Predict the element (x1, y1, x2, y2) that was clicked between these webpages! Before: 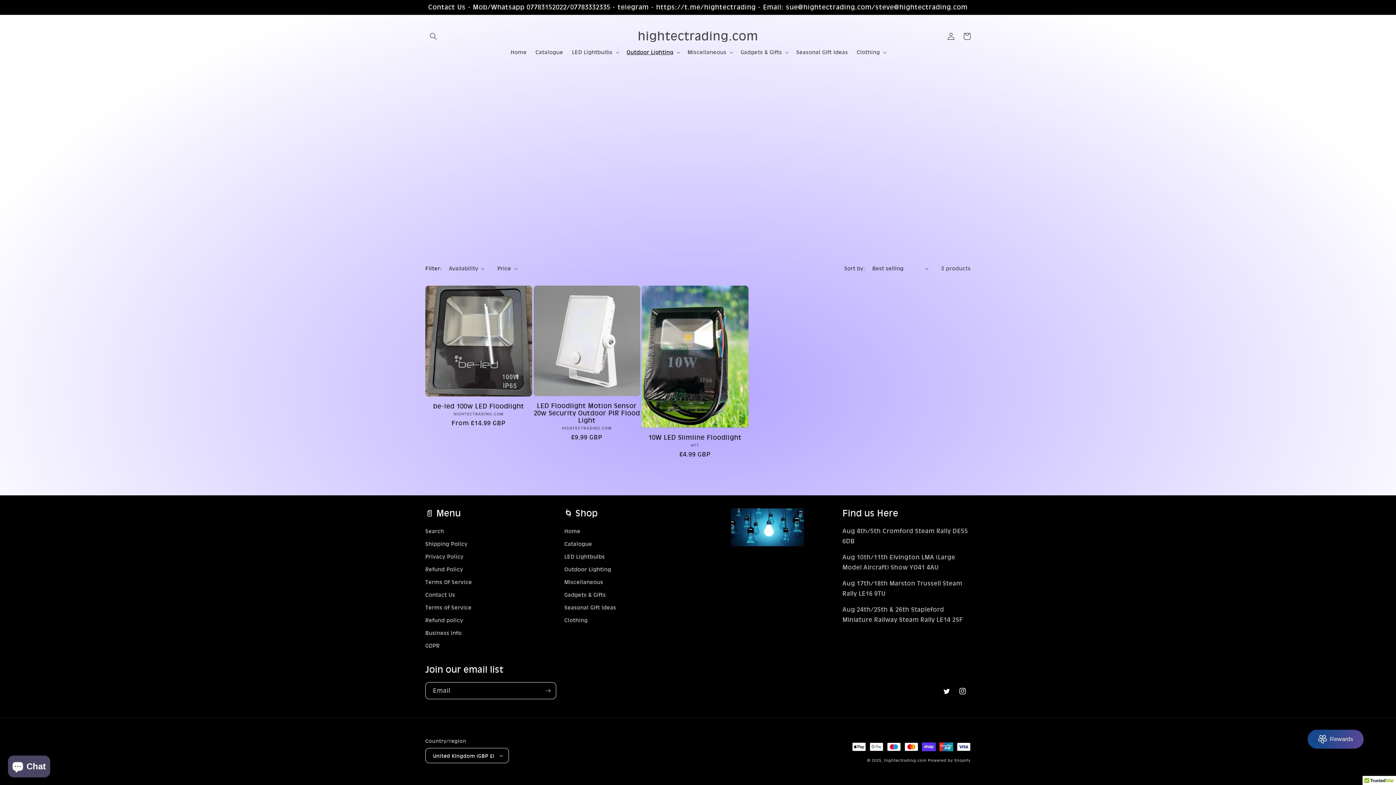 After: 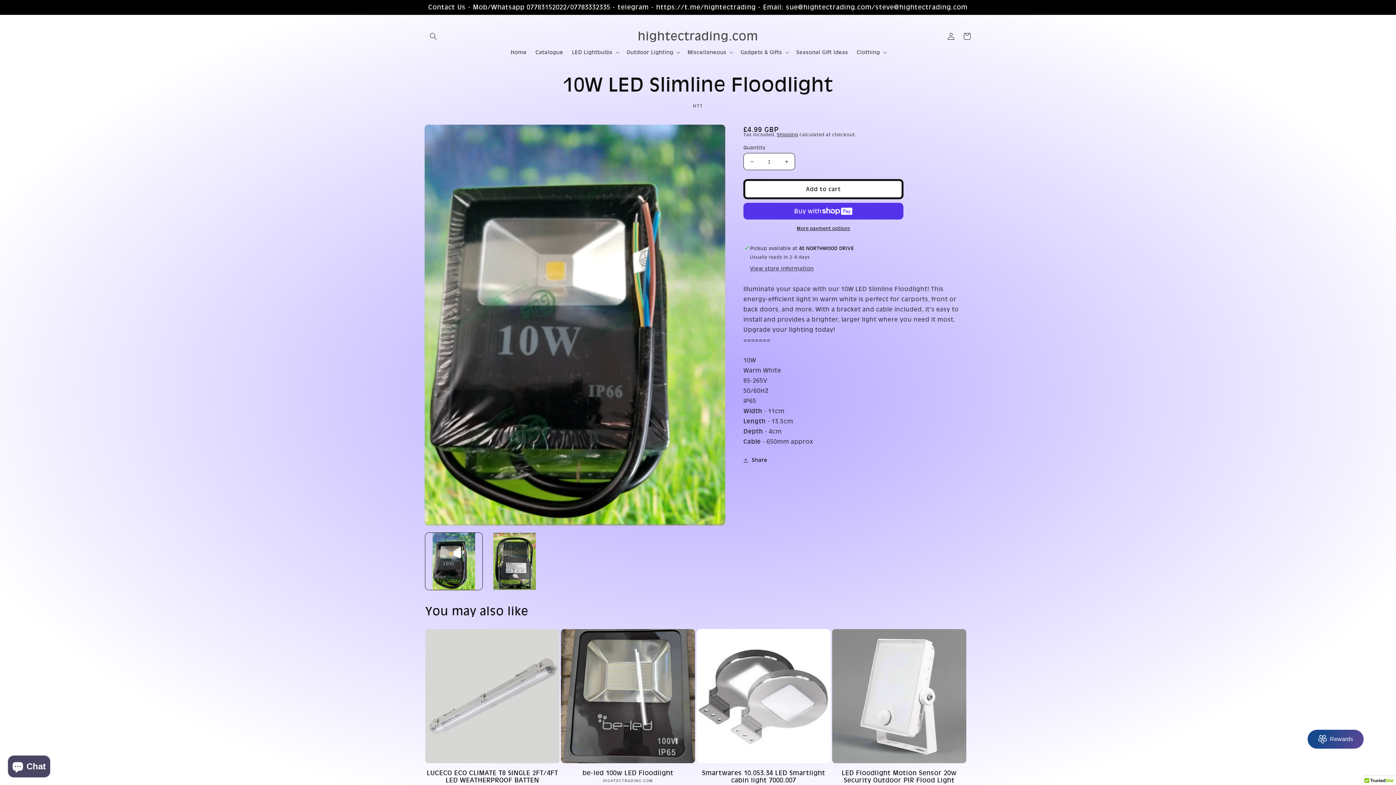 Action: label: 10W LED Slimline Floodlight bbox: (641, 434, 748, 441)